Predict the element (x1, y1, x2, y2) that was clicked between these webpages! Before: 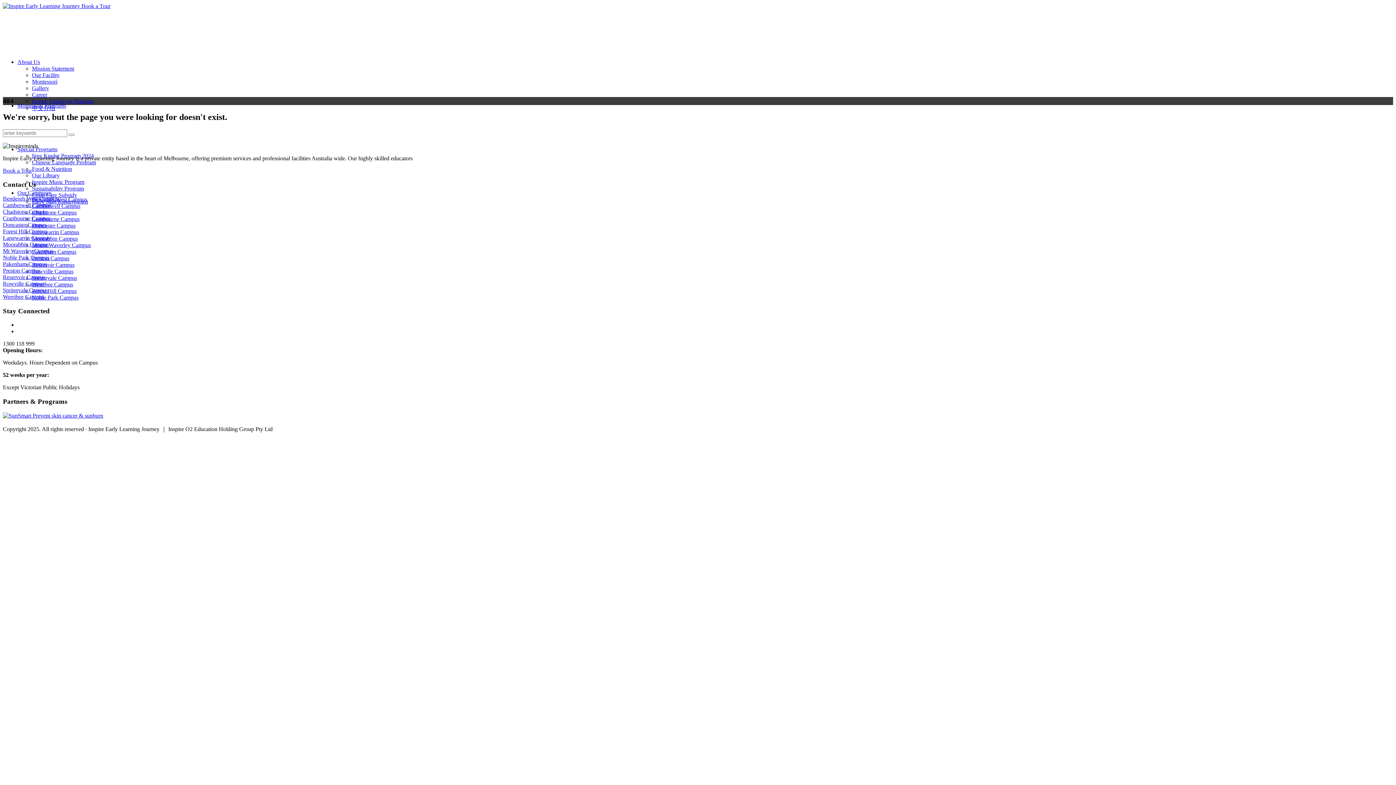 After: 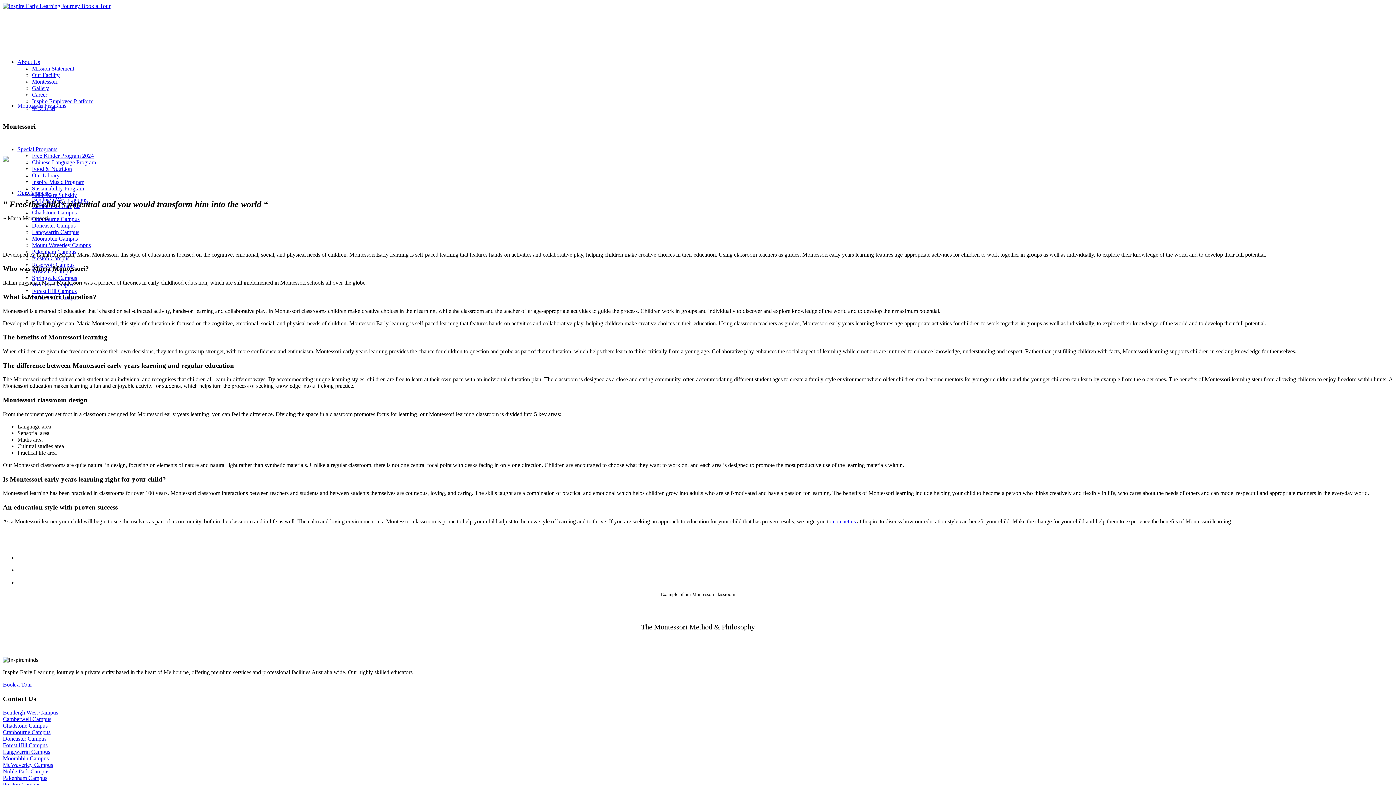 Action: label: Montessori bbox: (32, 78, 57, 84)